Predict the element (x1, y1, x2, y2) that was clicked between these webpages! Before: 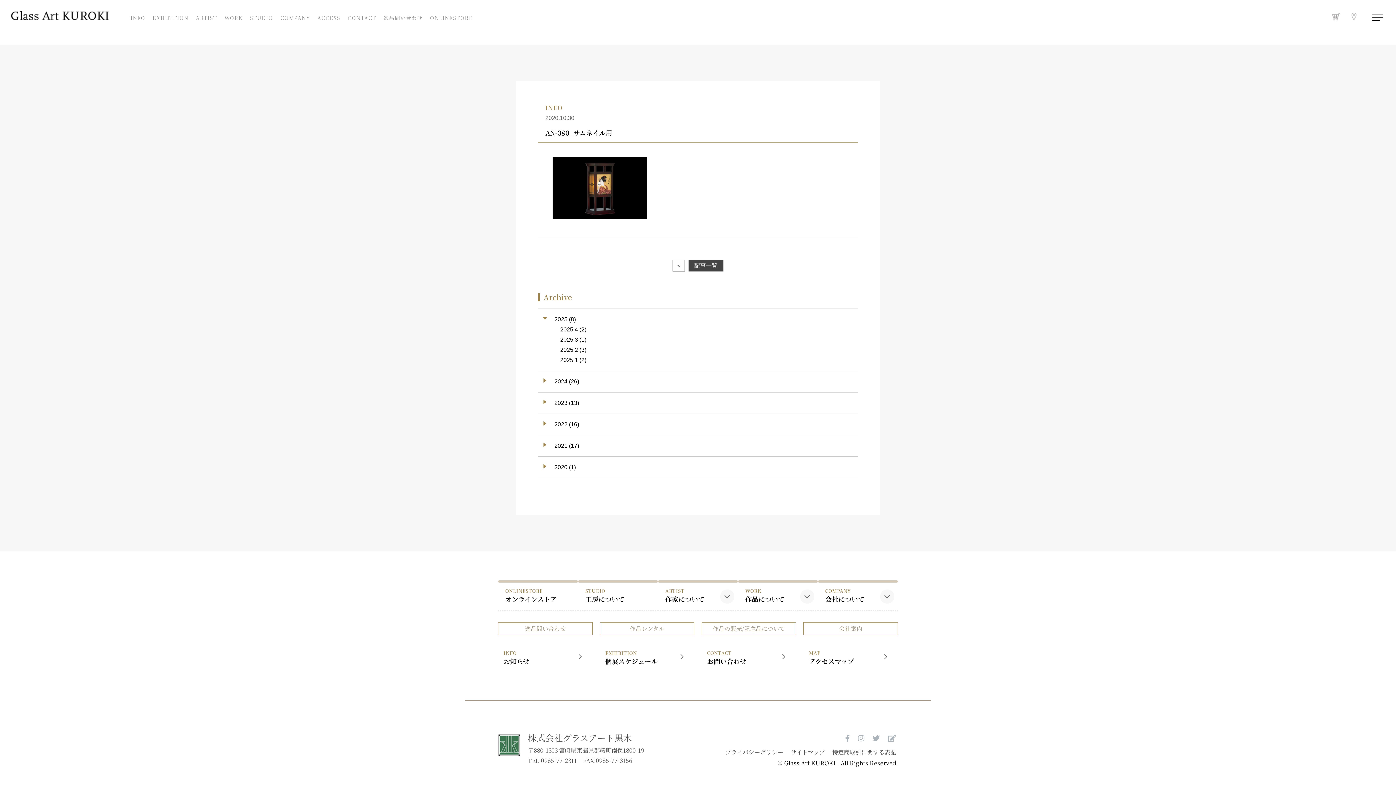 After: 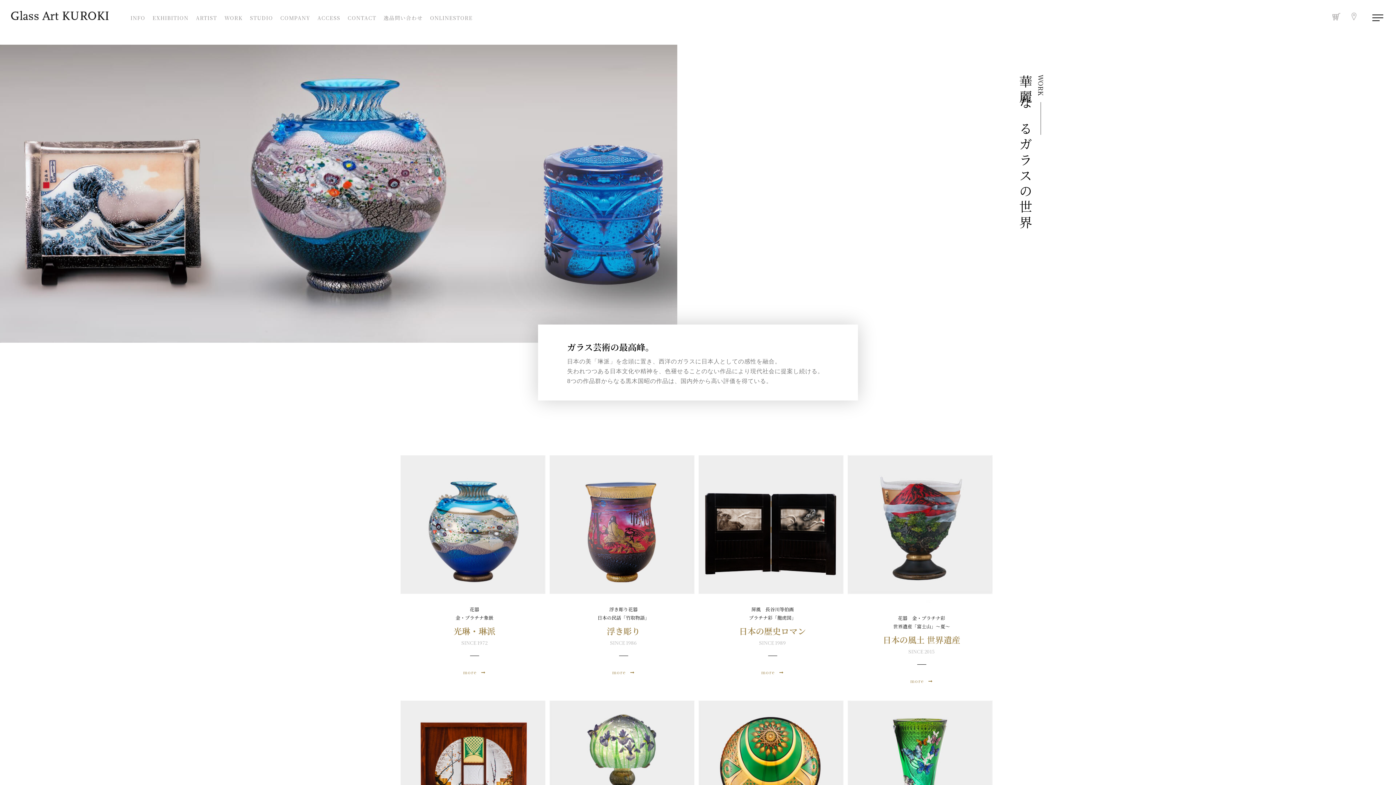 Action: bbox: (220, 12, 246, 23) label: WORK
作品について